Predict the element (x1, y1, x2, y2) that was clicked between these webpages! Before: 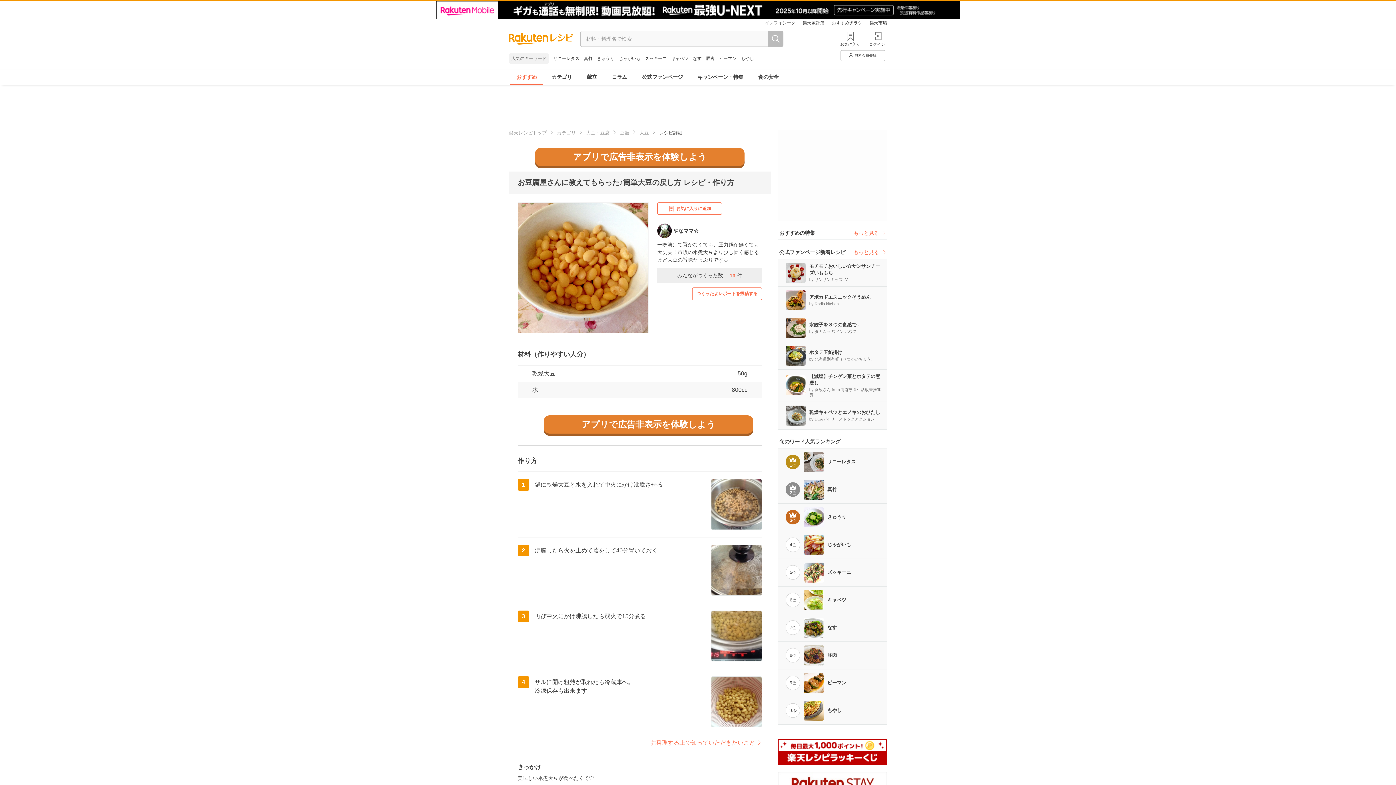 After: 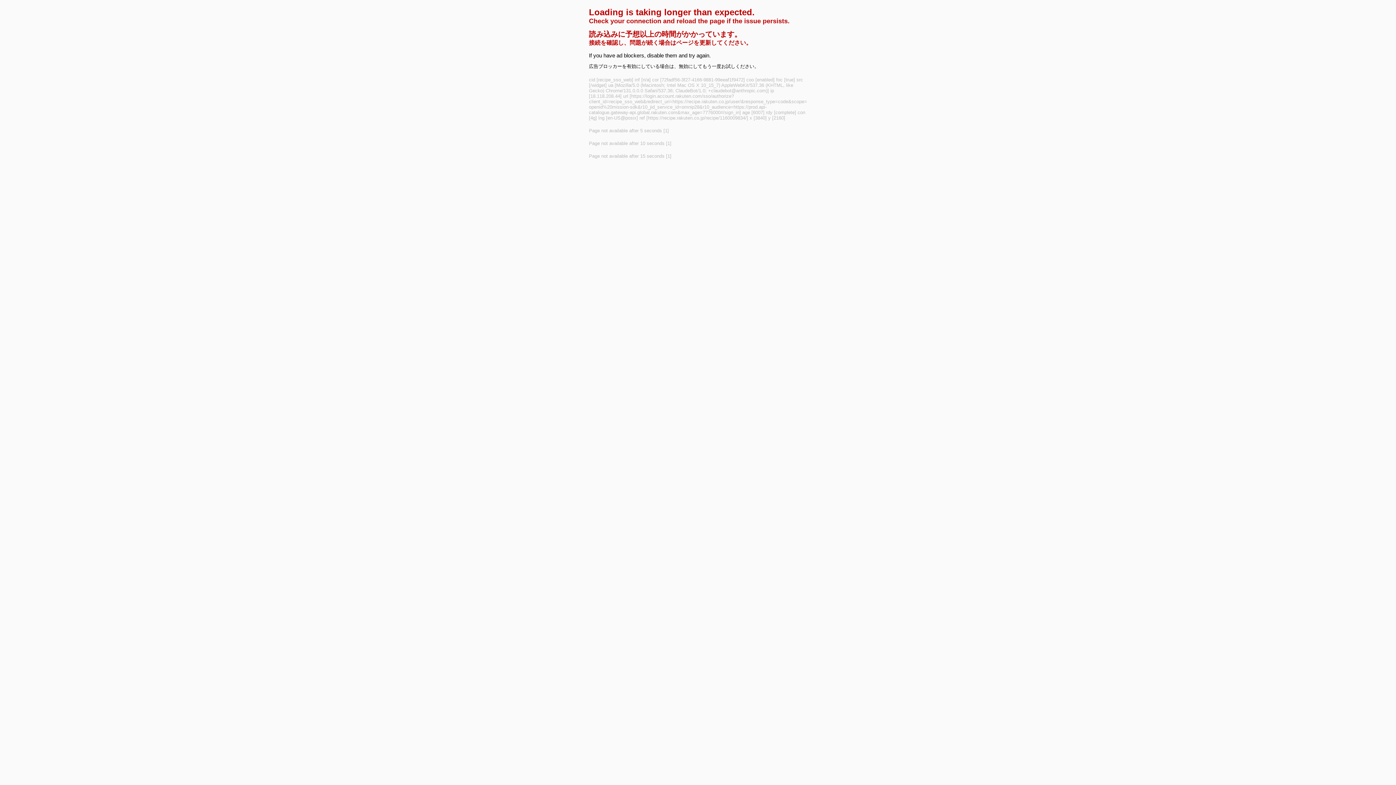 Action: bbox: (657, 202, 722, 214) label: お気に入りに追加